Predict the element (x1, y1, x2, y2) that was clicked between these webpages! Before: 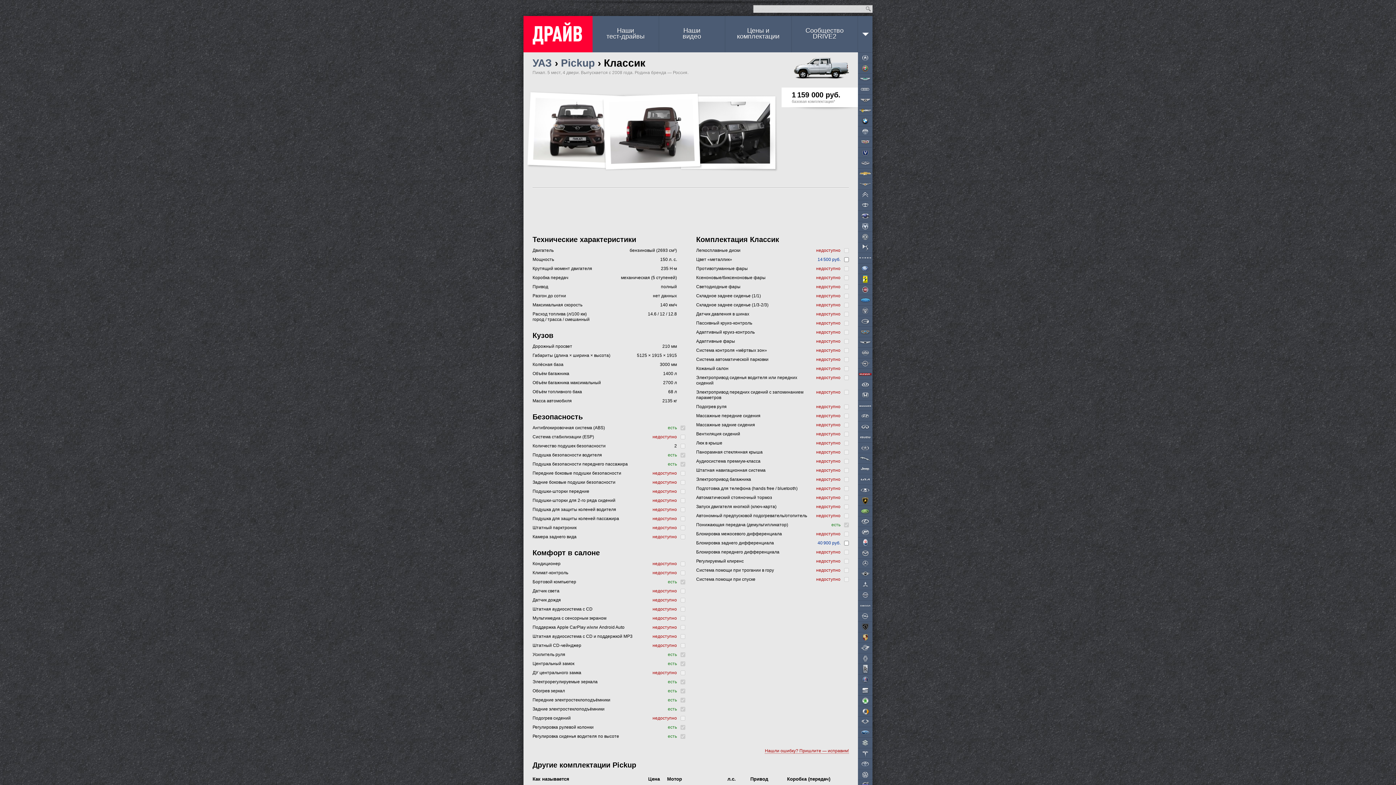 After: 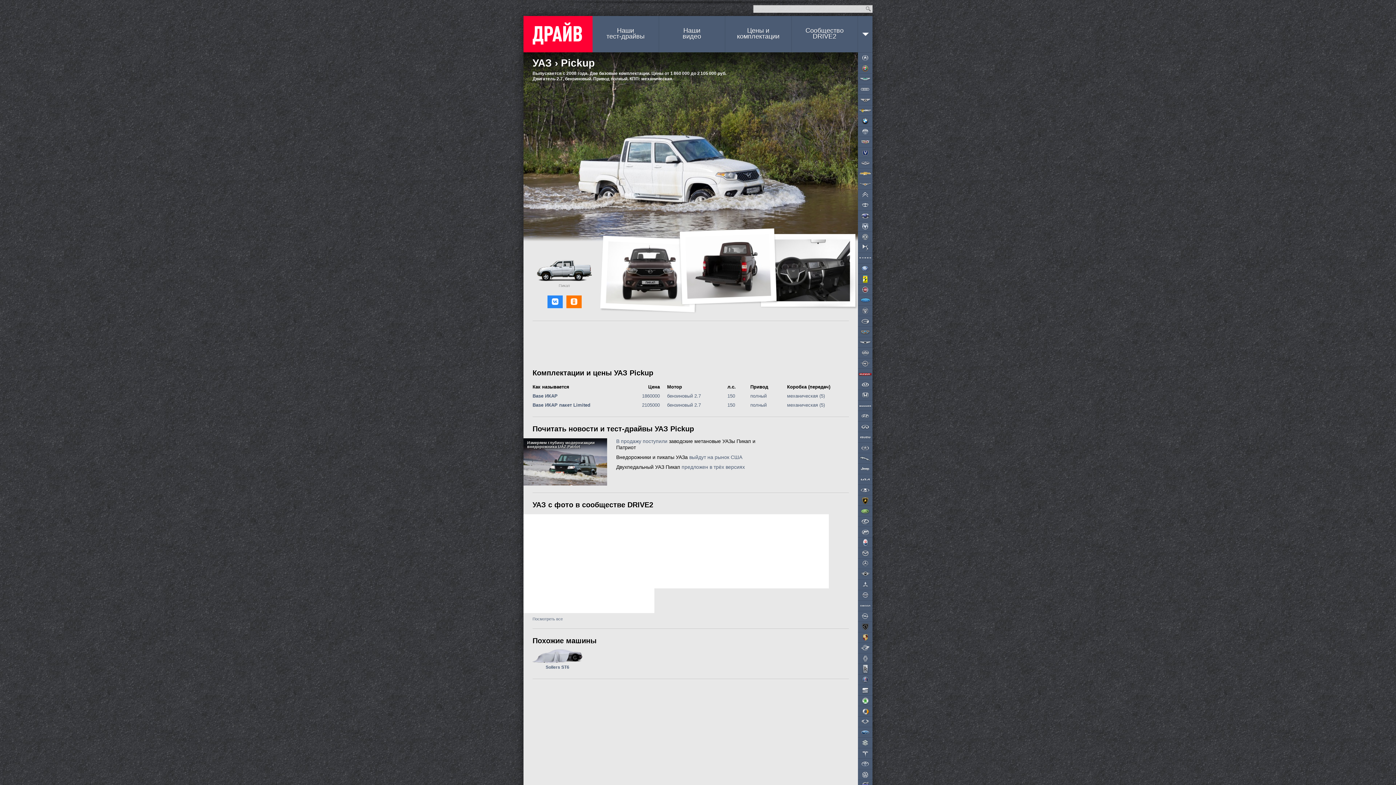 Action: bbox: (794, 74, 849, 80)